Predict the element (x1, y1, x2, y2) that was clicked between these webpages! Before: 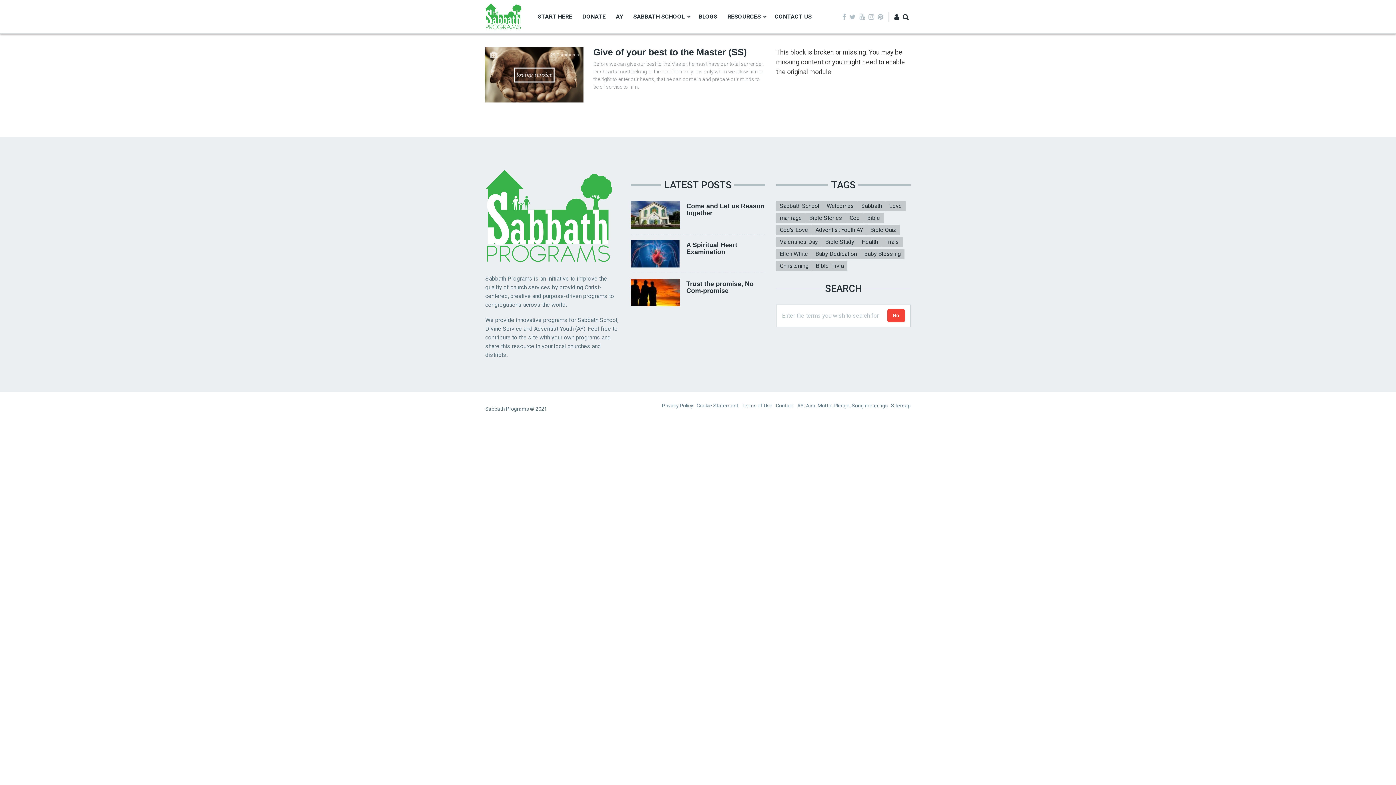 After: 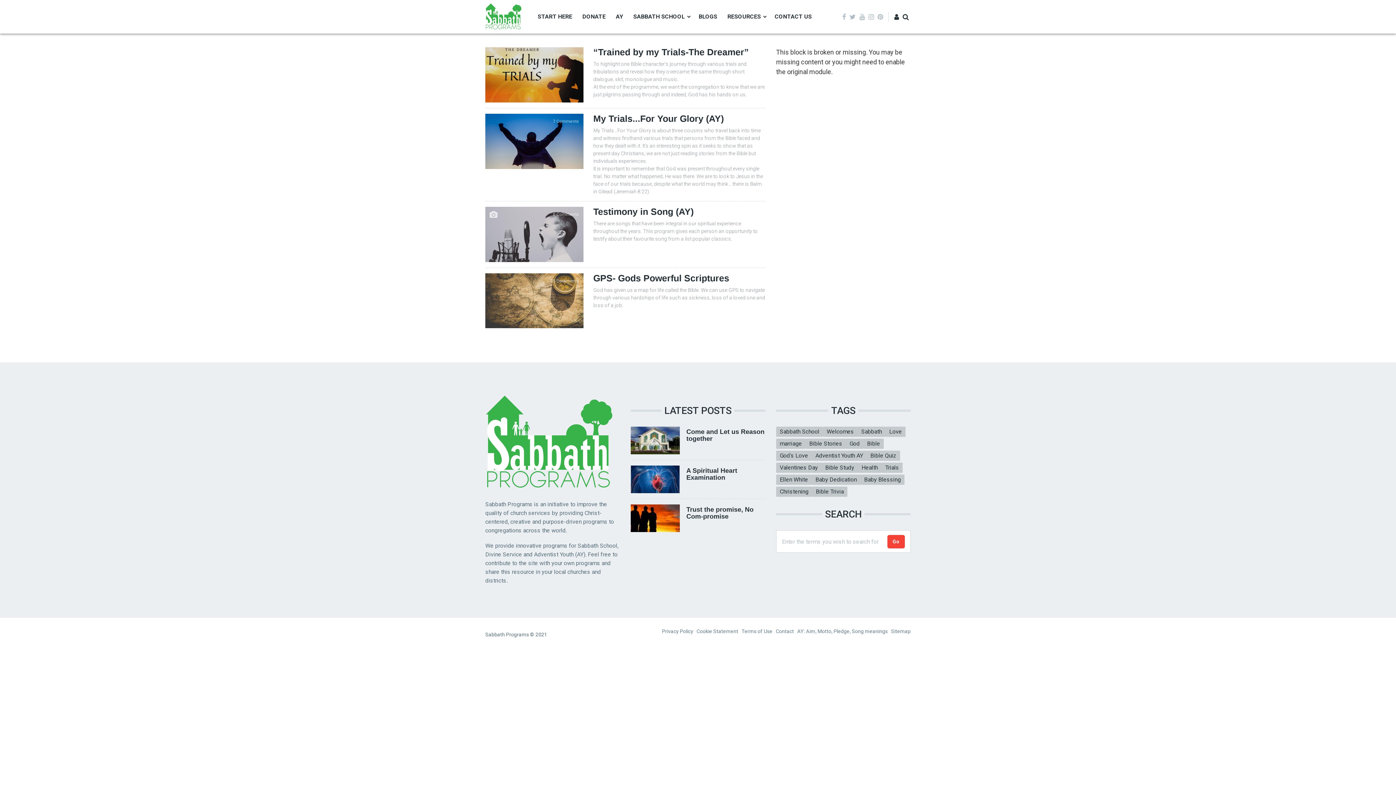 Action: bbox: (881, 237, 902, 247) label: Trials